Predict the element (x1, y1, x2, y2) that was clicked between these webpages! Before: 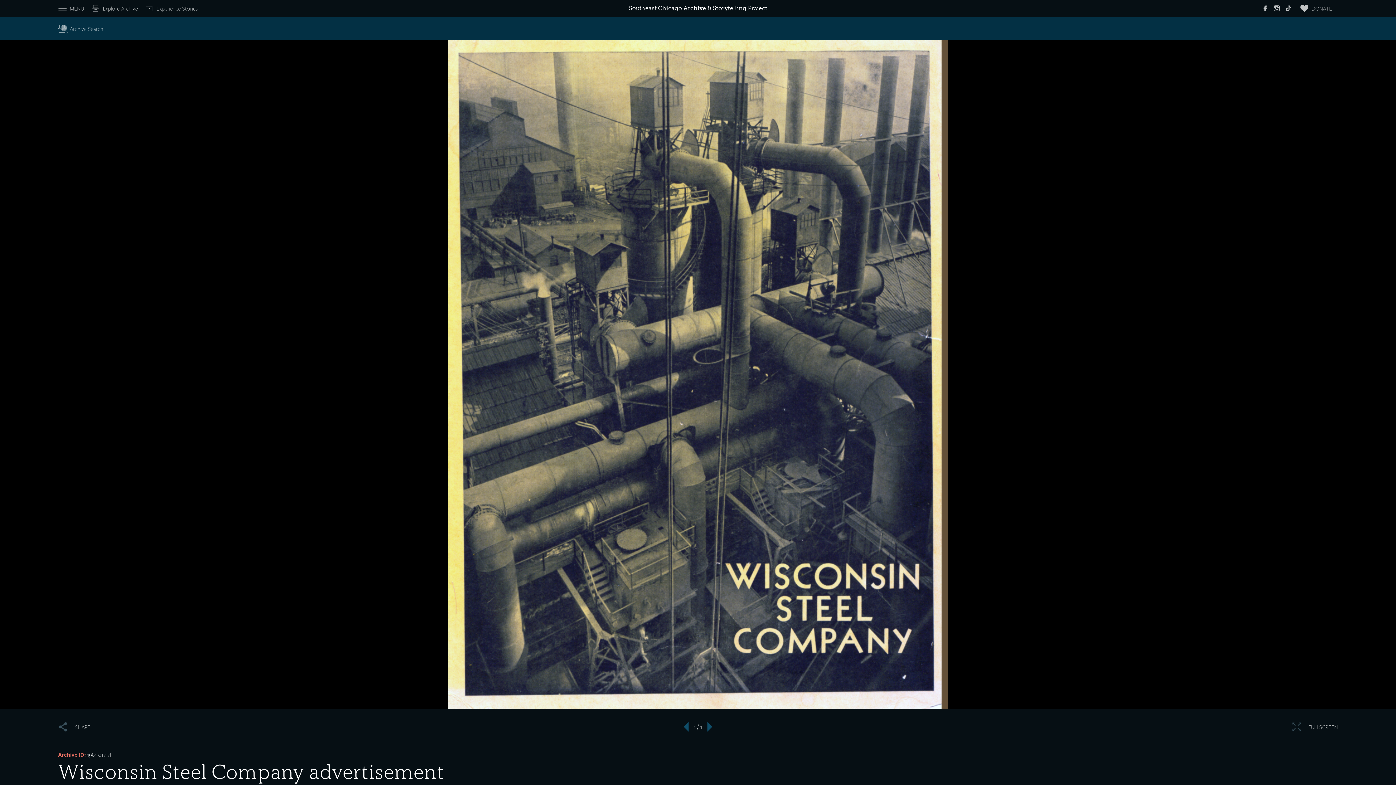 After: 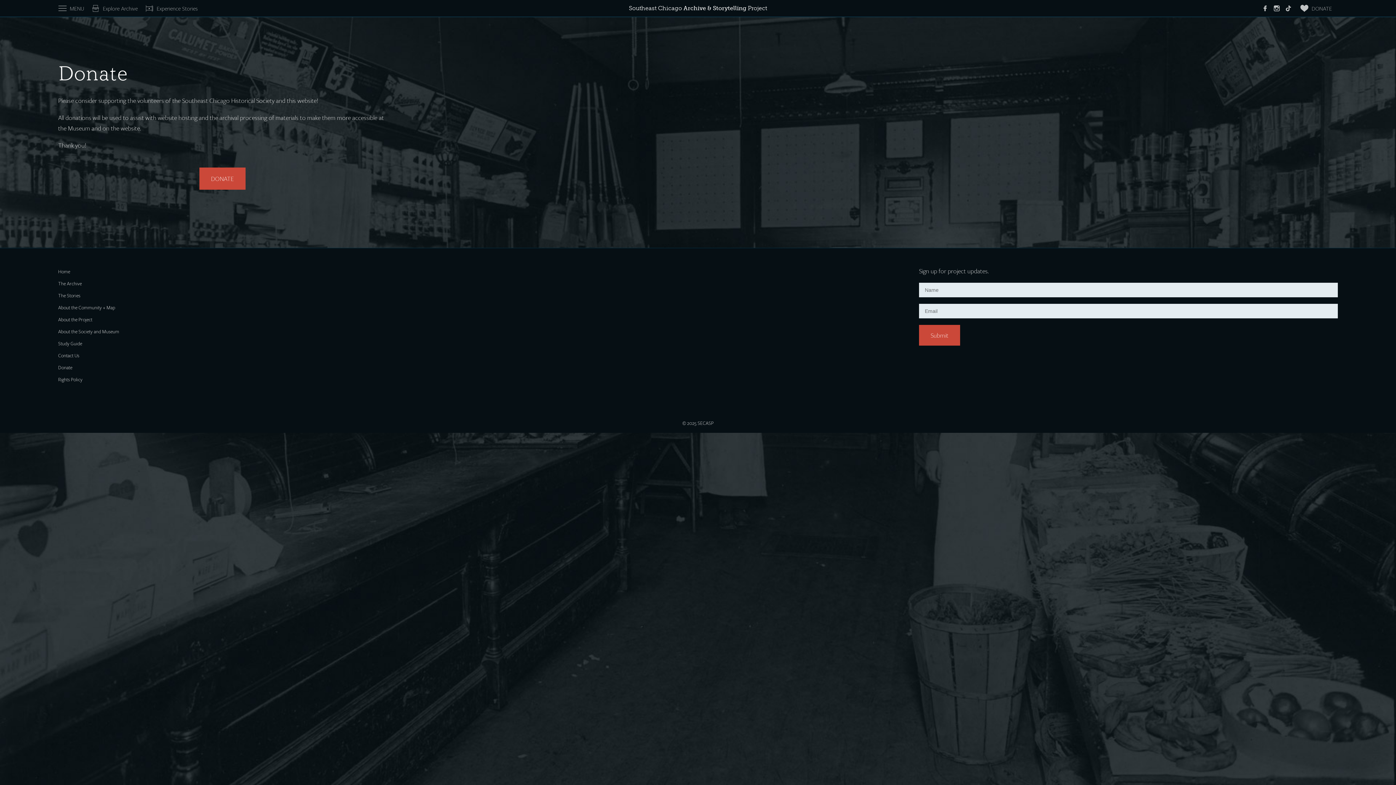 Action: bbox: (1300, 2, 1332, 14) label: DONATE